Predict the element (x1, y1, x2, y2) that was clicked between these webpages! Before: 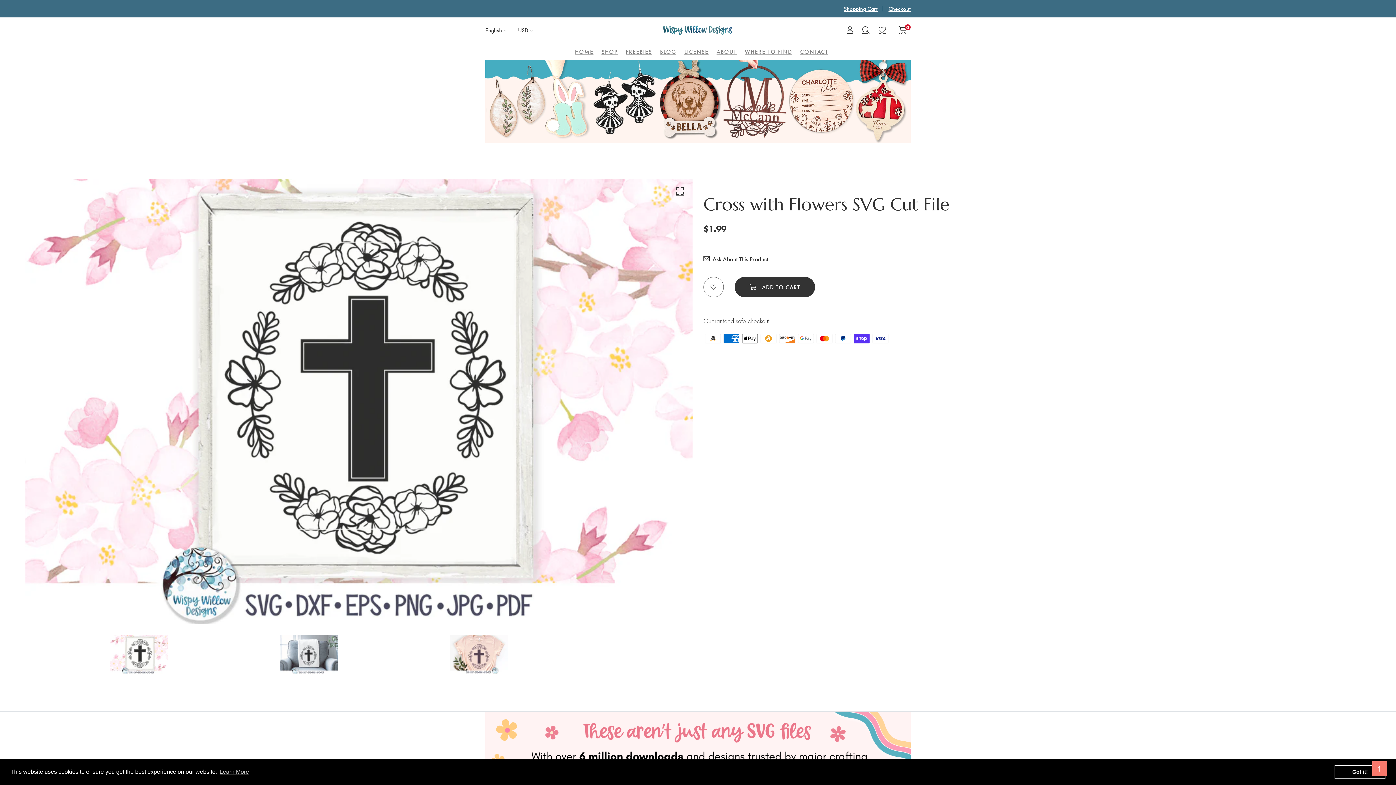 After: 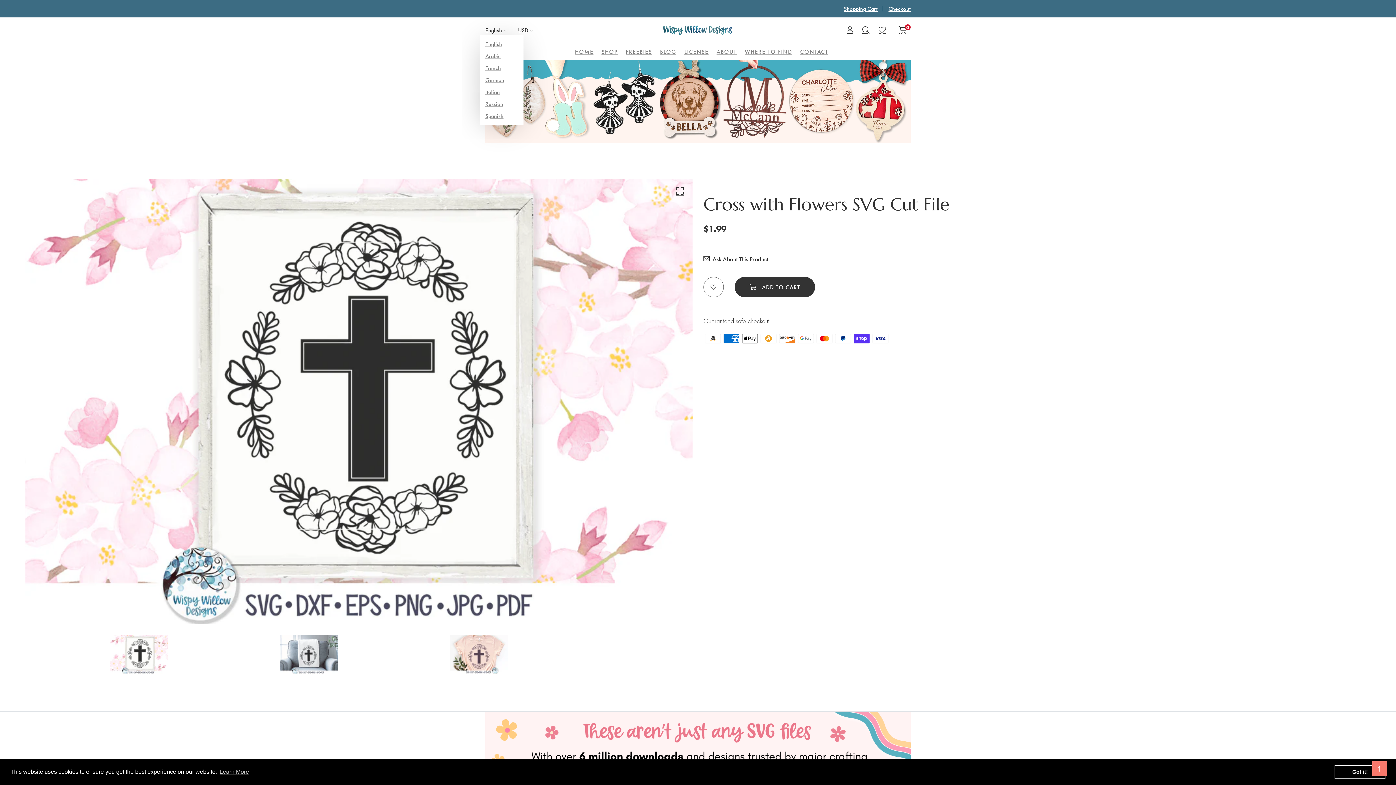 Action: bbox: (485, 25, 506, 34) label: English